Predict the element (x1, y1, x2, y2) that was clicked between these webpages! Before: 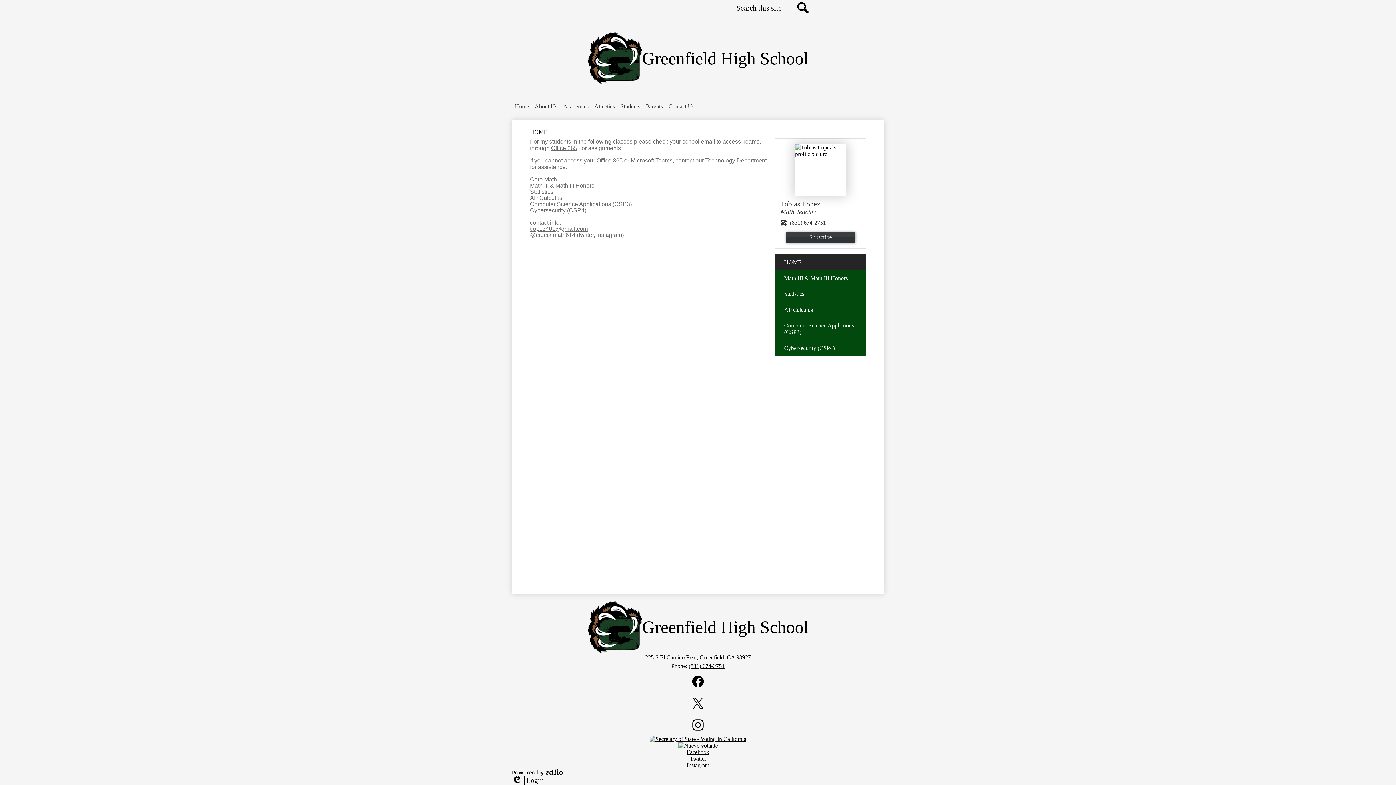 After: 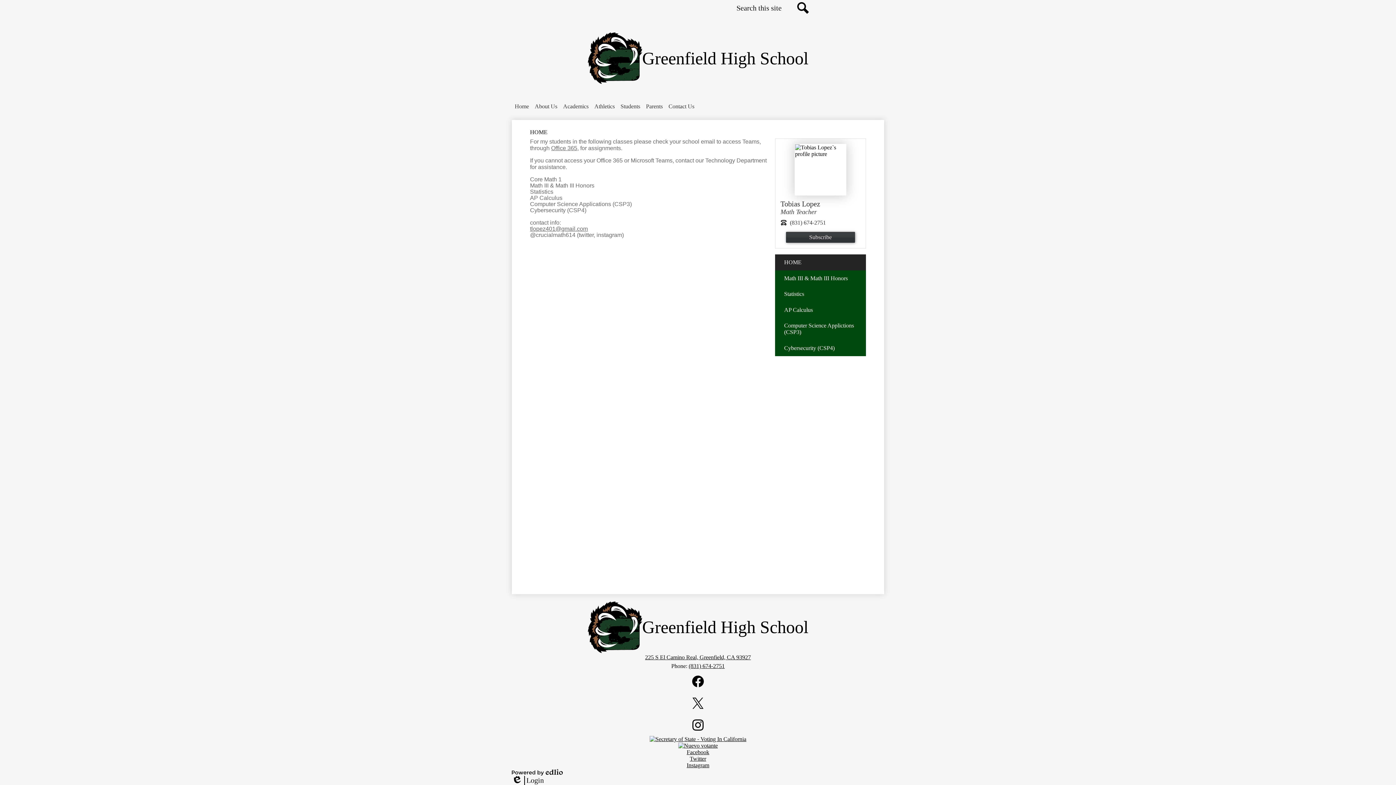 Action: label: (831) 674-2751 bbox: (688, 663, 724, 669)